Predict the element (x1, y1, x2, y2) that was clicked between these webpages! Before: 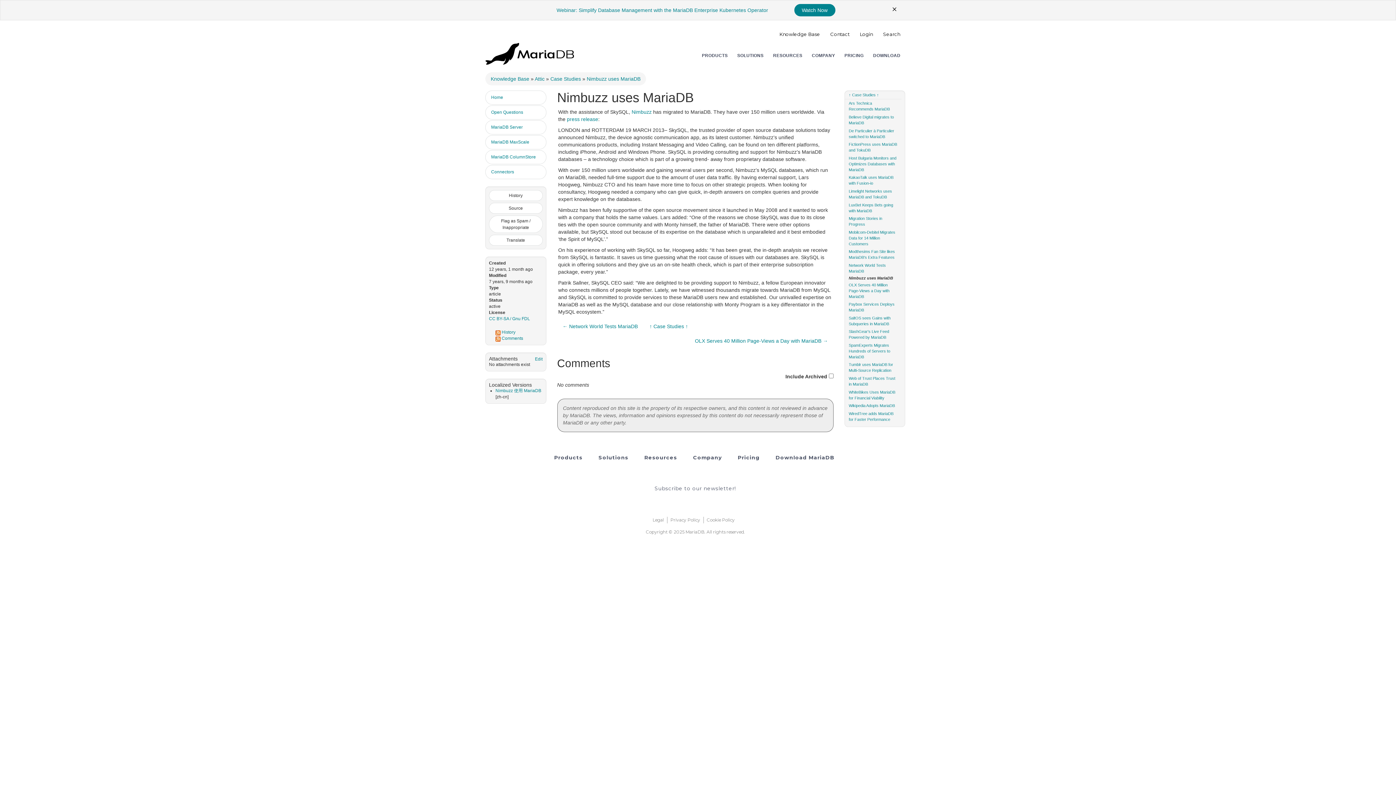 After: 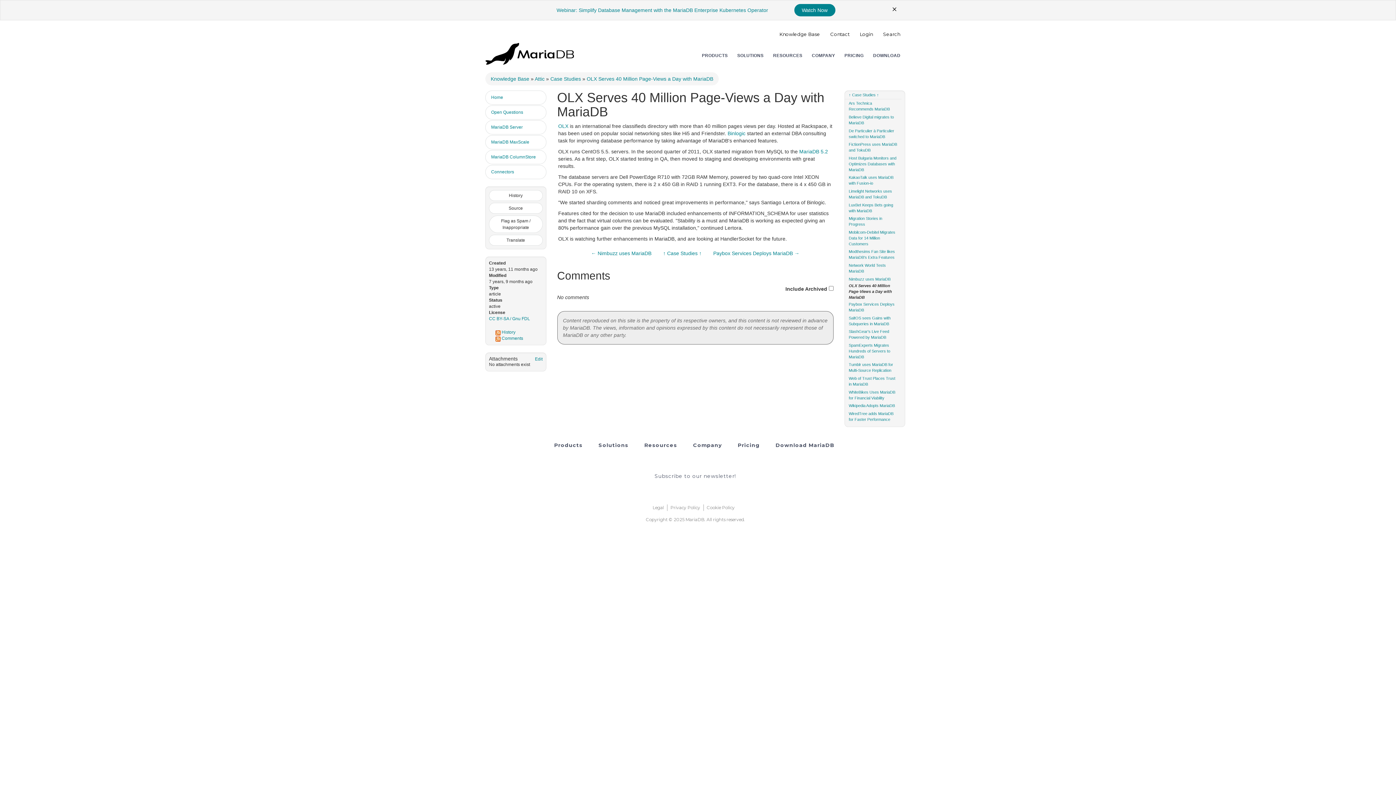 Action: bbox: (689, 333, 833, 348) label: OLX Serves 40 Million Page-Views a Day with MariaDB →